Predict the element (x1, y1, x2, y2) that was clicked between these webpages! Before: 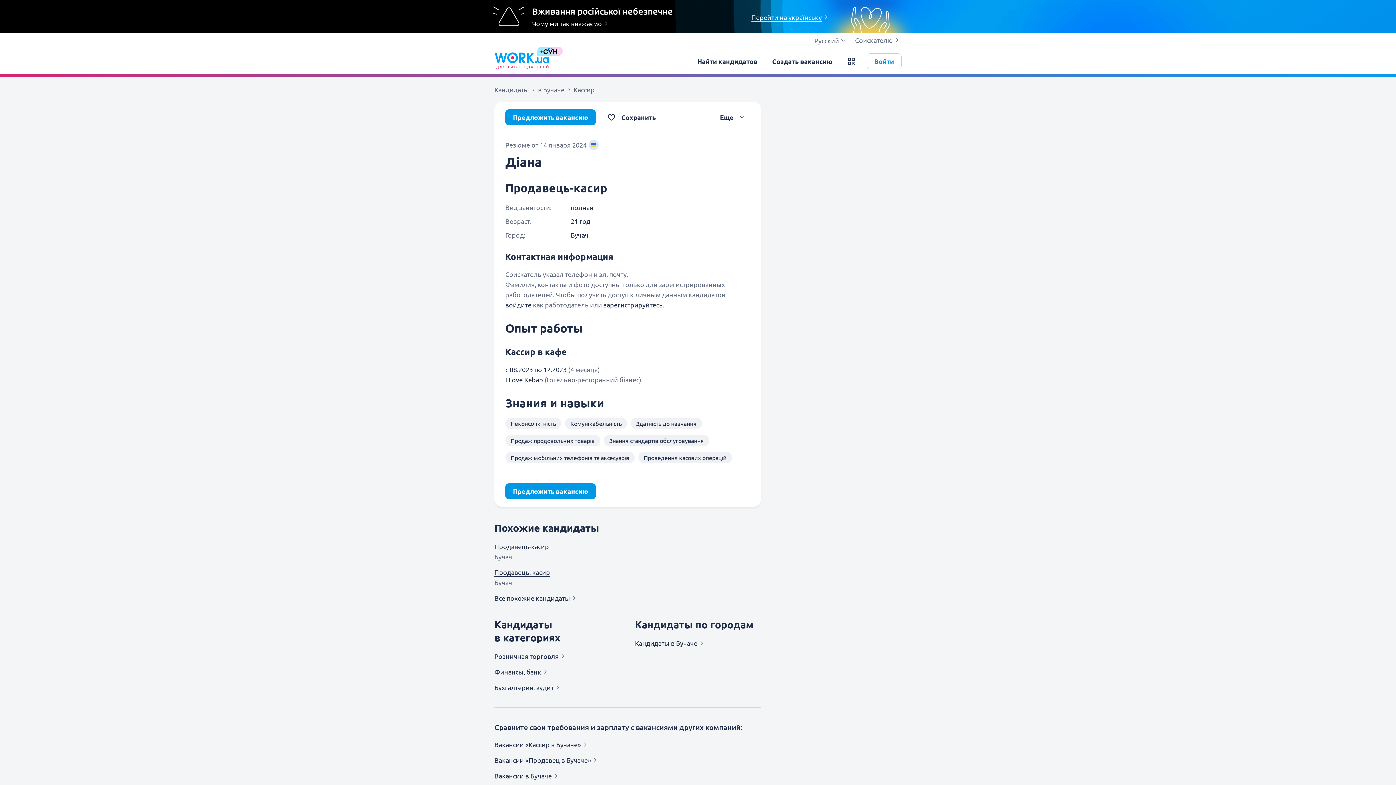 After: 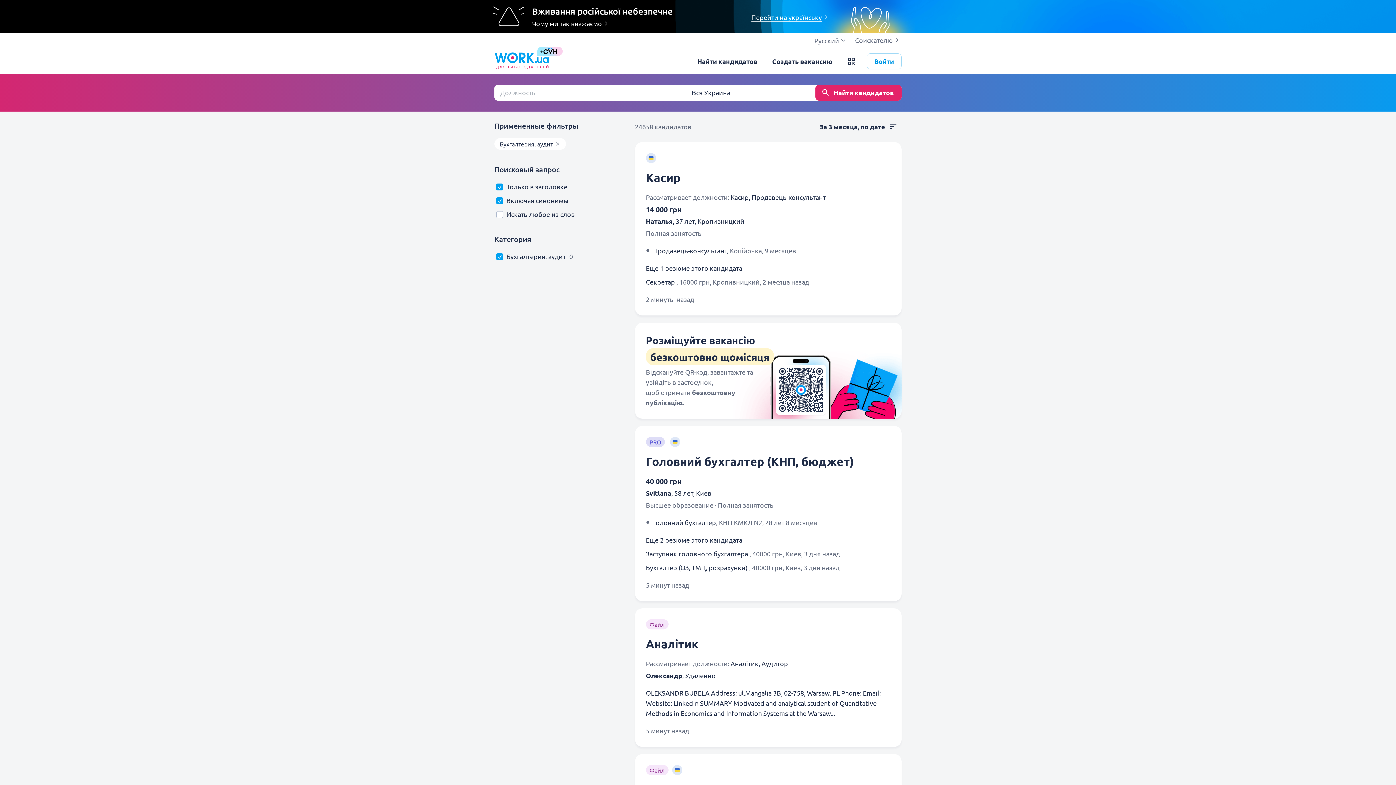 Action: bbox: (494, 684, 562, 691) label: Бухгалтерия, аудит